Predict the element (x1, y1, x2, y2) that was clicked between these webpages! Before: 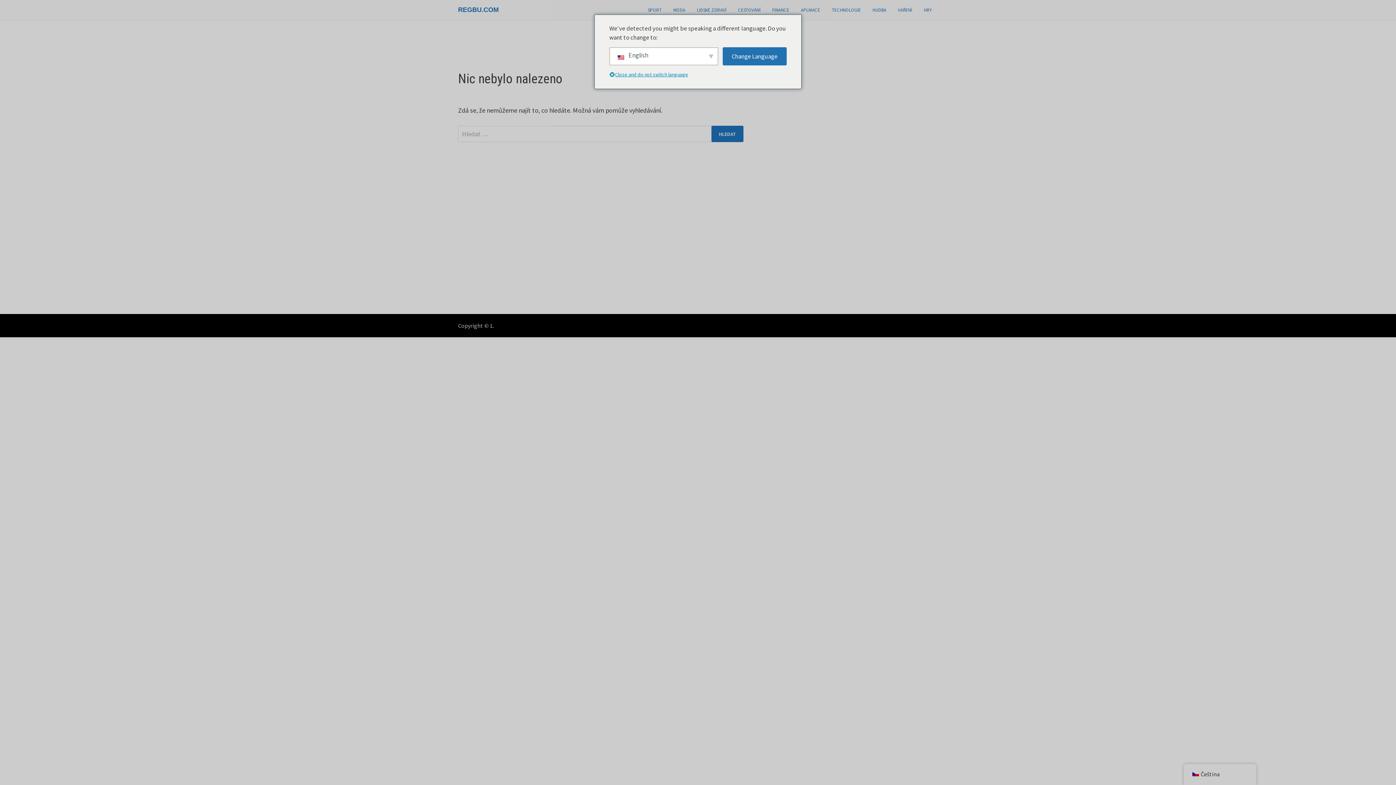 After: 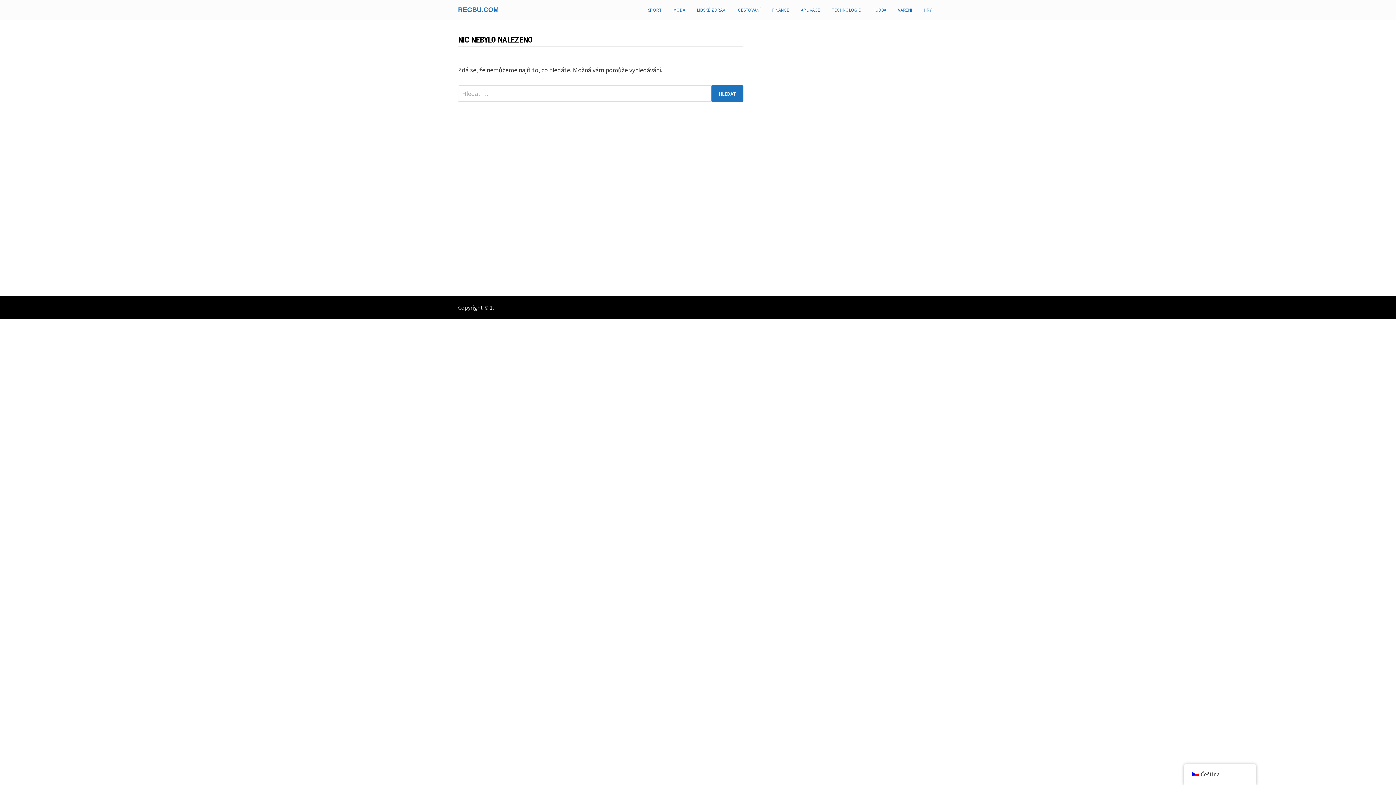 Action: bbox: (667, 0, 691, 20) label: MÓDA